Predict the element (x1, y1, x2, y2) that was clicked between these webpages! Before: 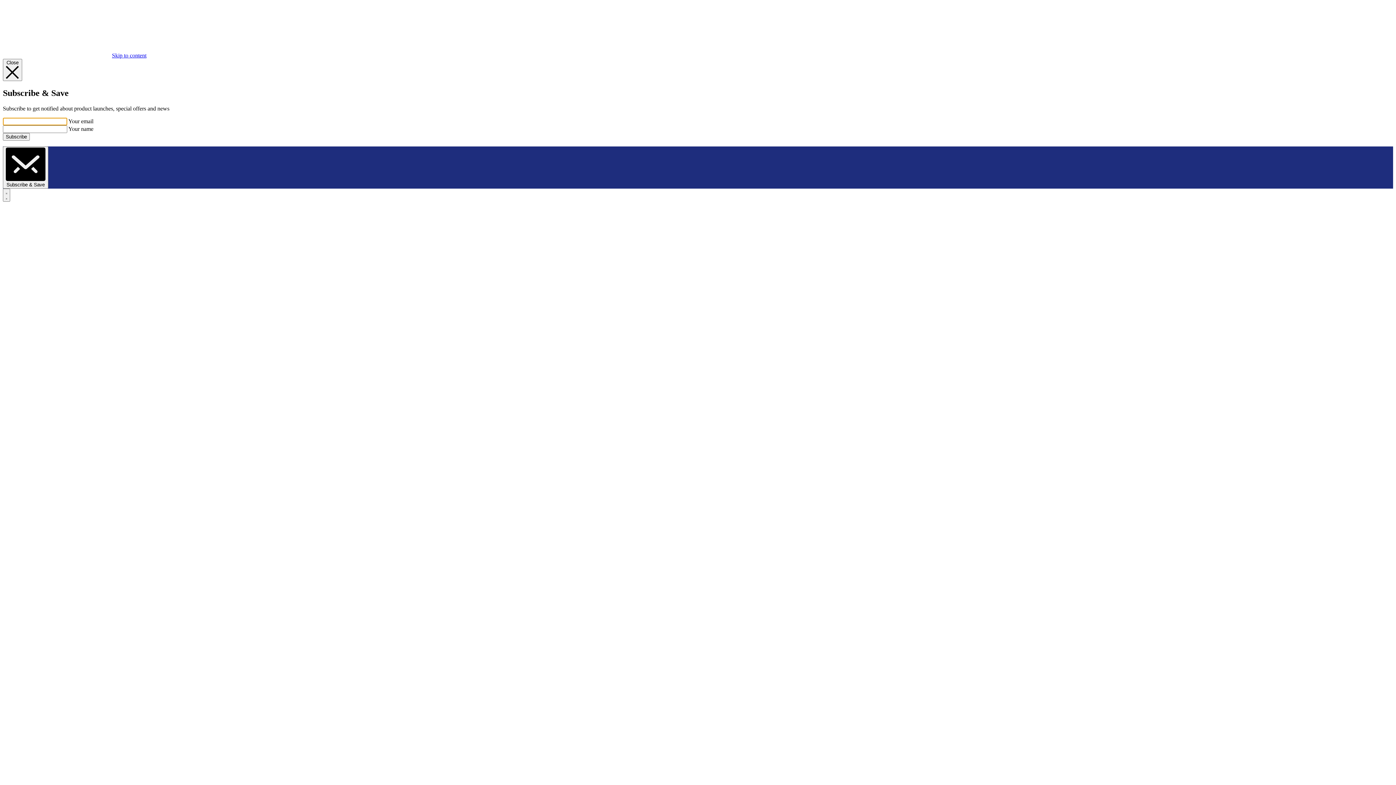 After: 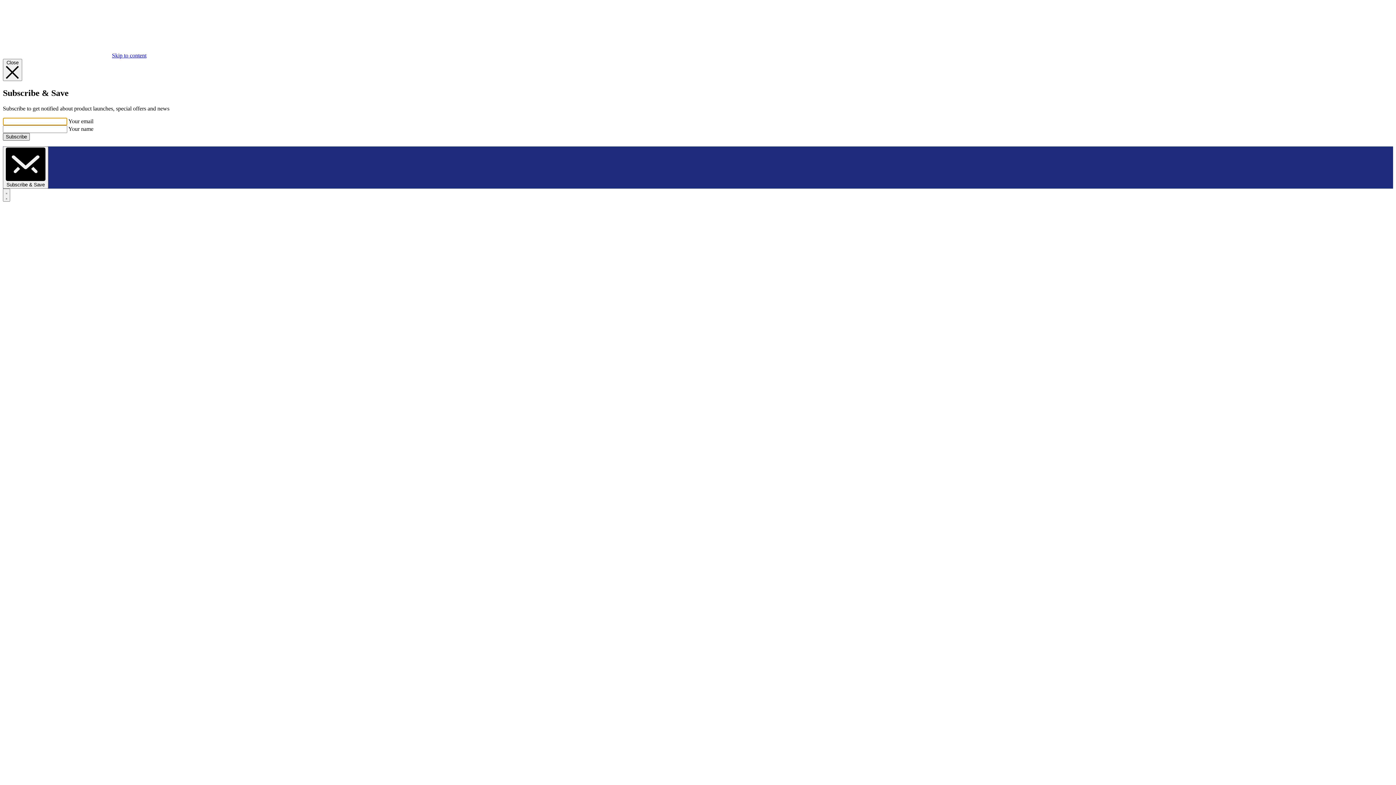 Action: label: Subscribe bbox: (2, 133, 29, 140)